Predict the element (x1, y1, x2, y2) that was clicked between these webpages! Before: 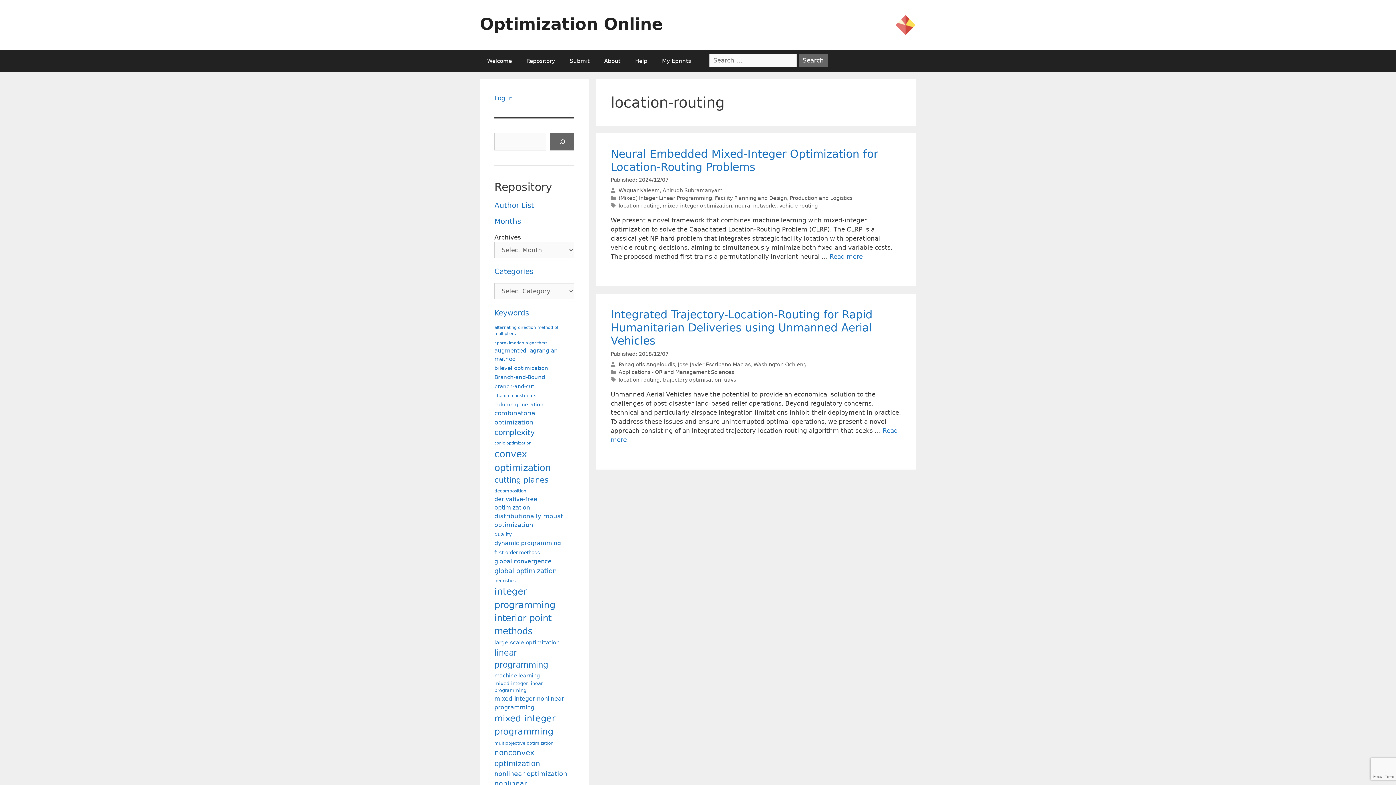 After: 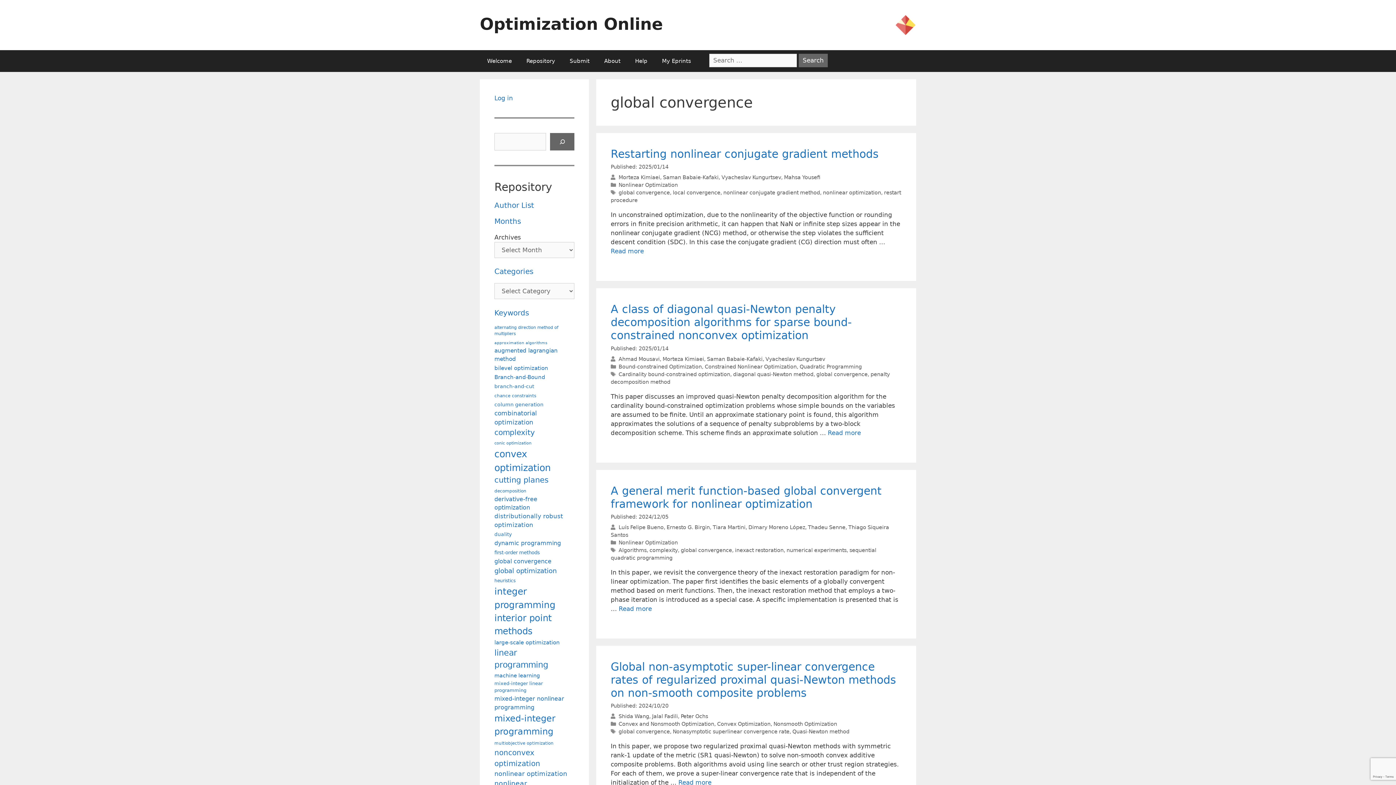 Action: bbox: (494, 557, 551, 565) label: global convergence (123 items)